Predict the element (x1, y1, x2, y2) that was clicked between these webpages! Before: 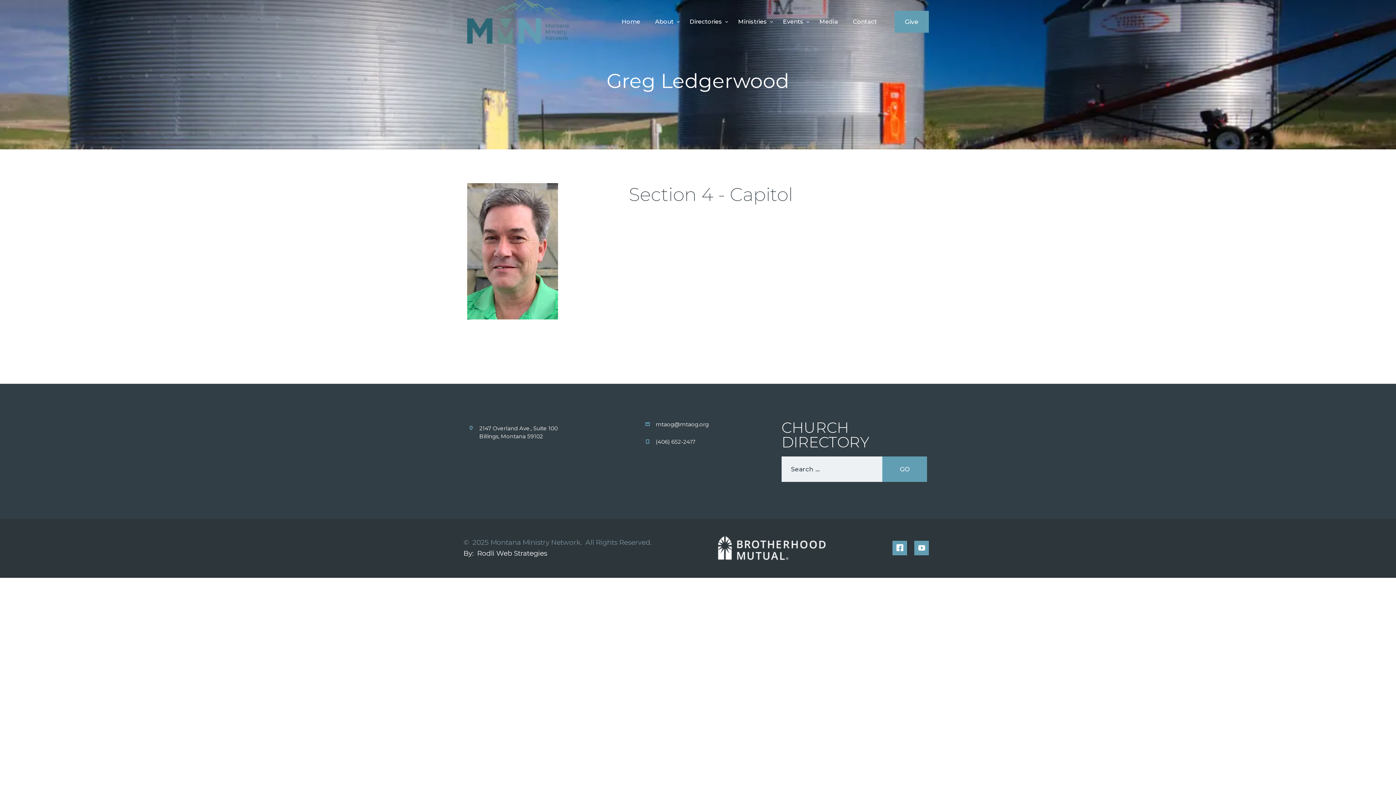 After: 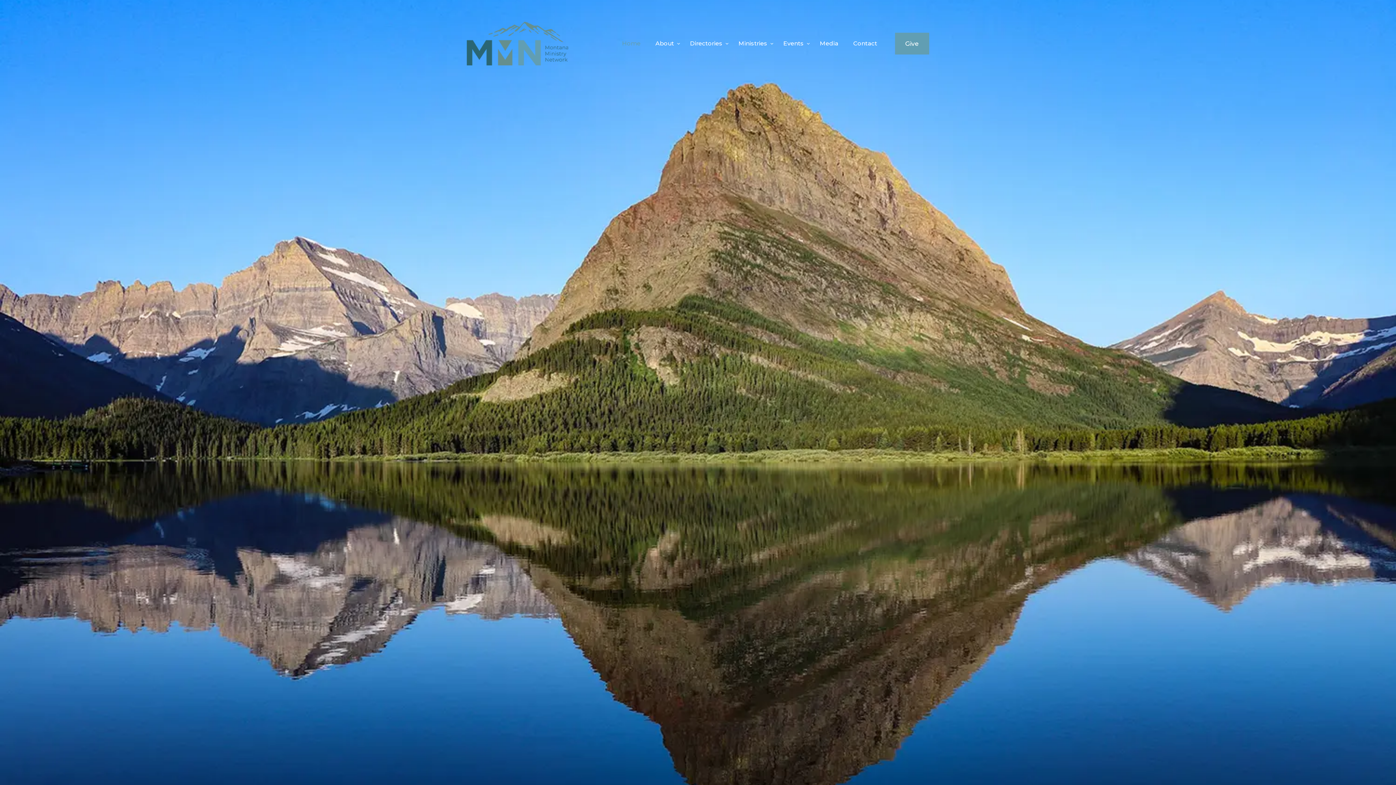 Action: bbox: (467, 1, 568, 9)